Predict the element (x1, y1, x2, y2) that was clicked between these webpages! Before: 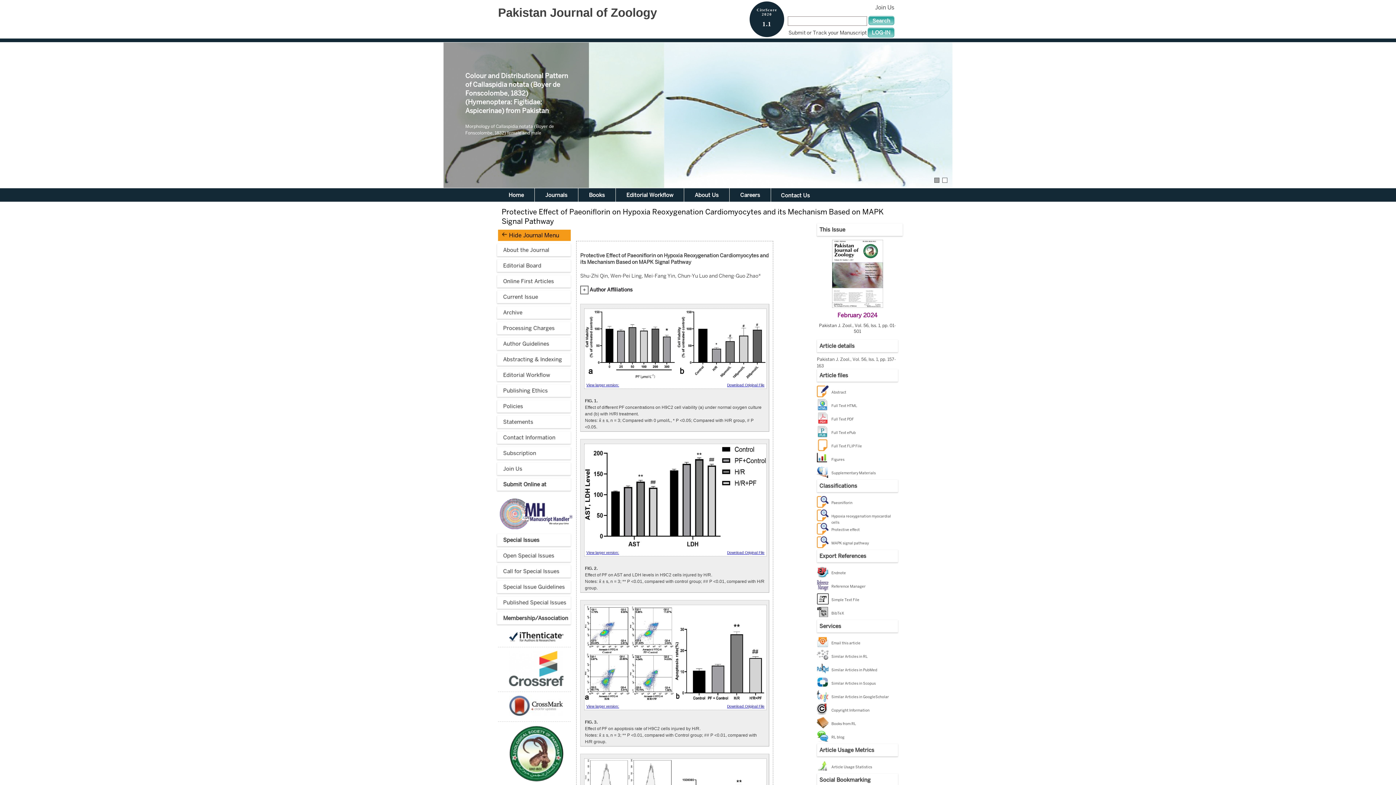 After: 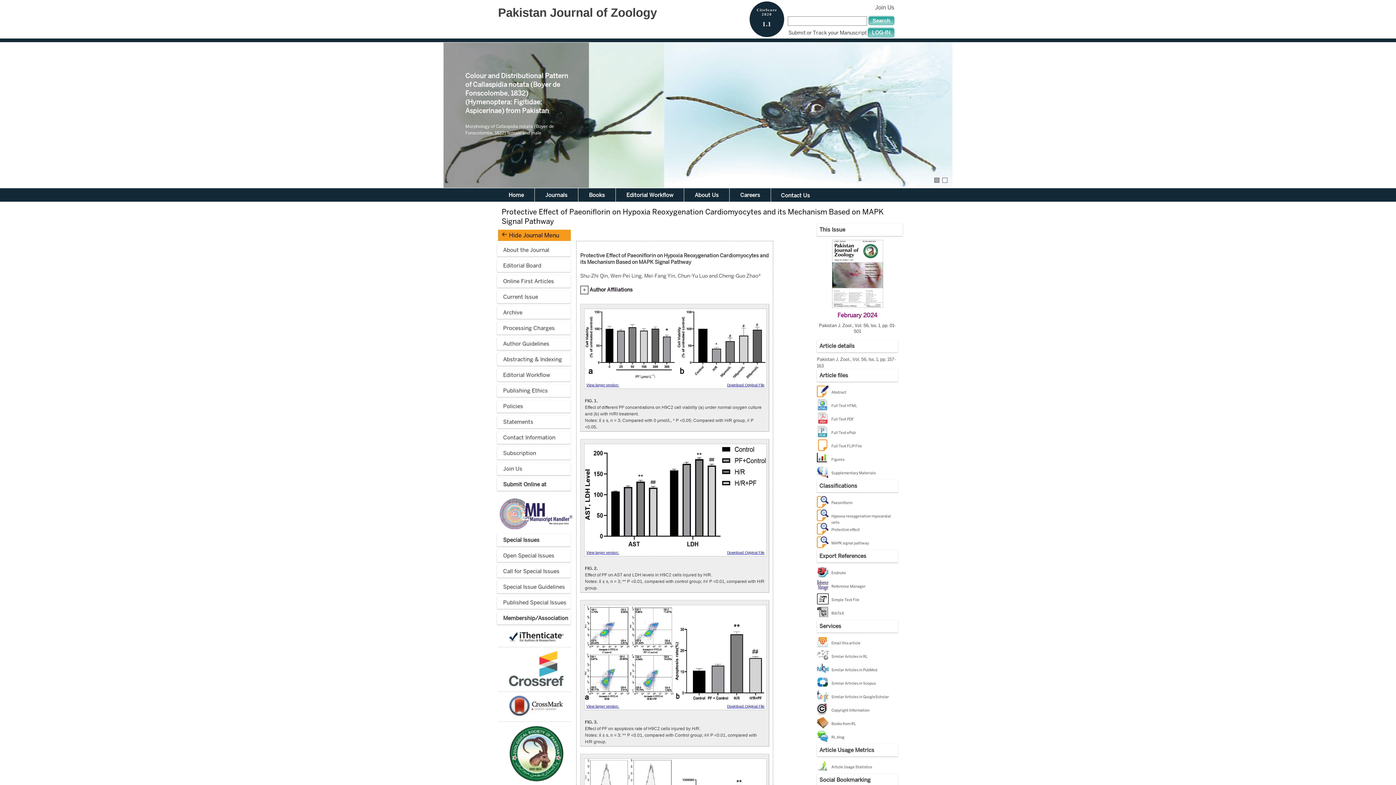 Action: bbox: (584, 376, 766, 381)